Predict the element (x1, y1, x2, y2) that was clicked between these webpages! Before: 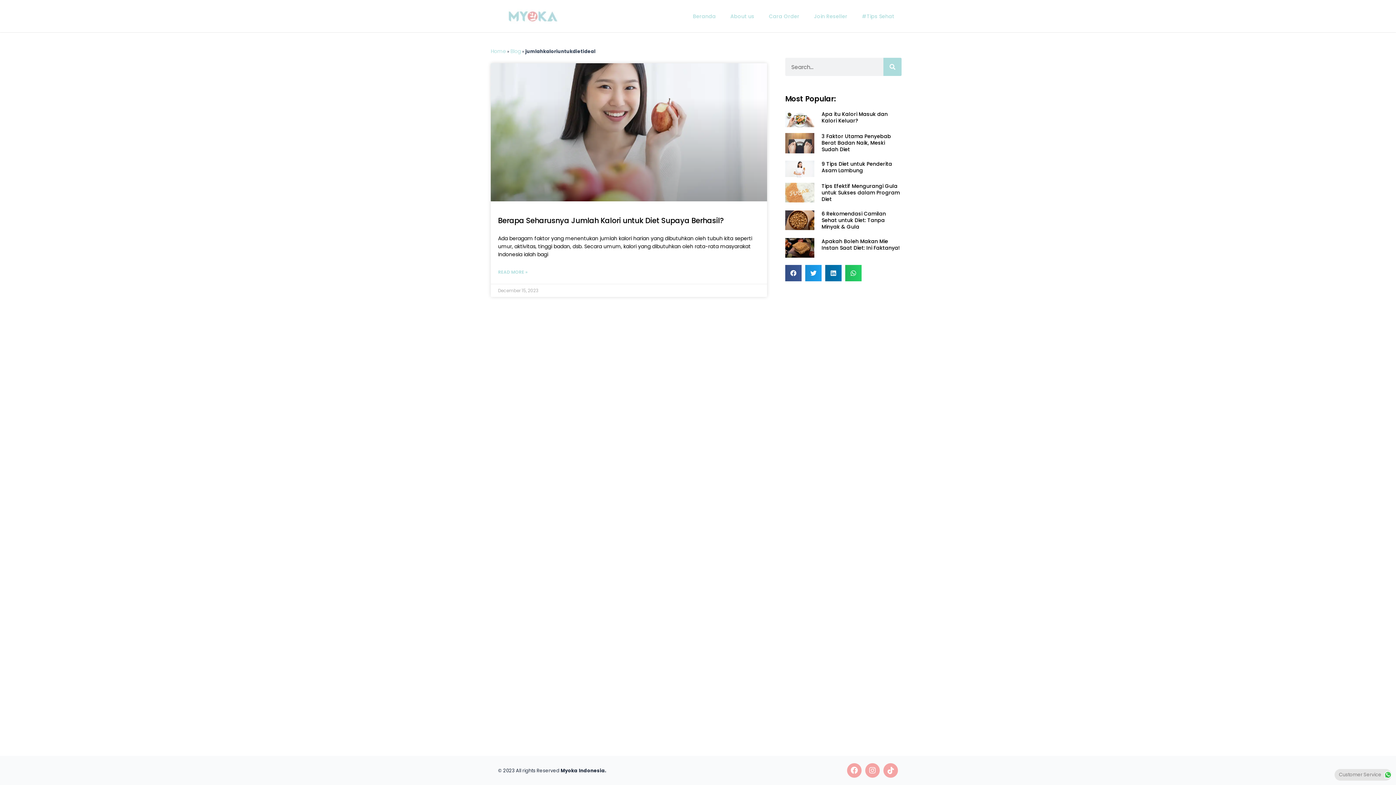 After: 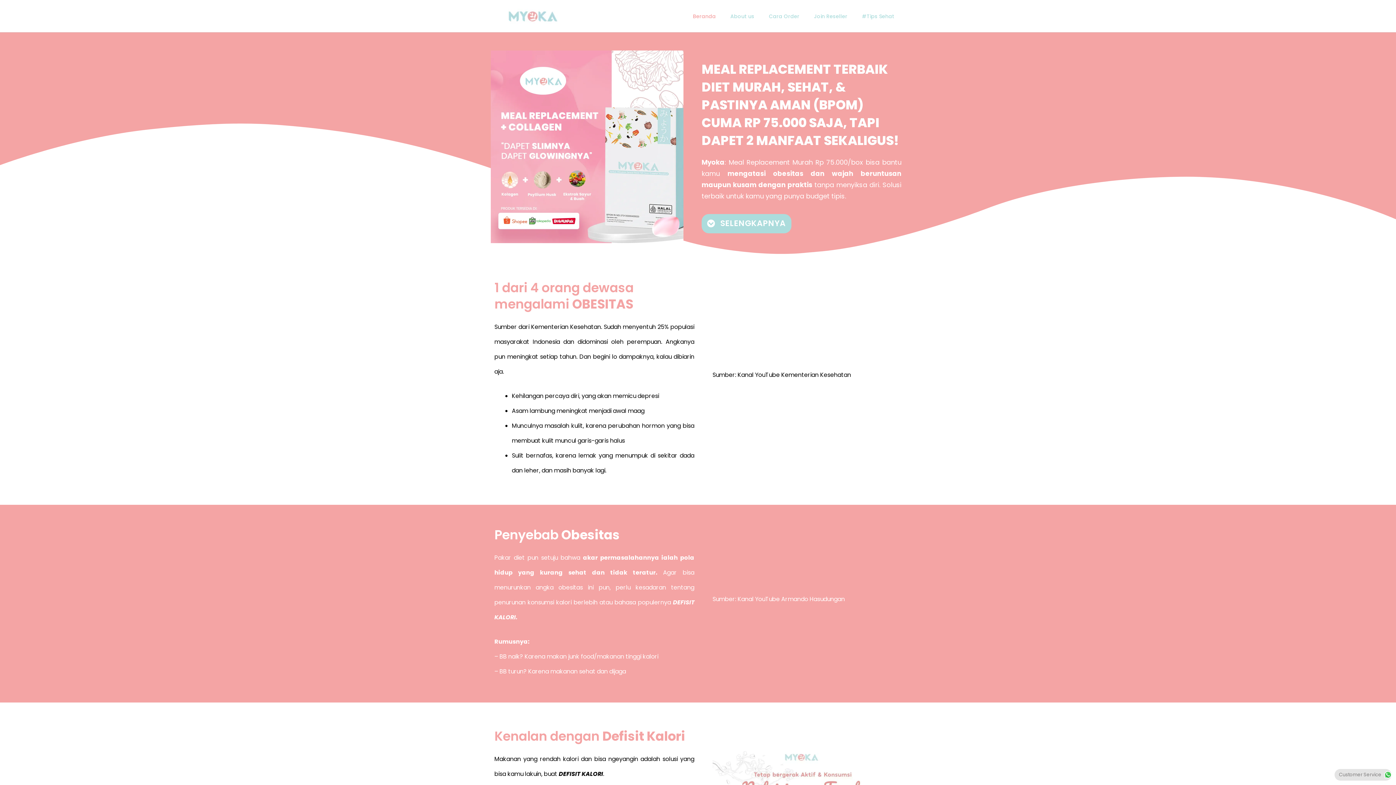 Action: bbox: (494, 3, 570, 28)